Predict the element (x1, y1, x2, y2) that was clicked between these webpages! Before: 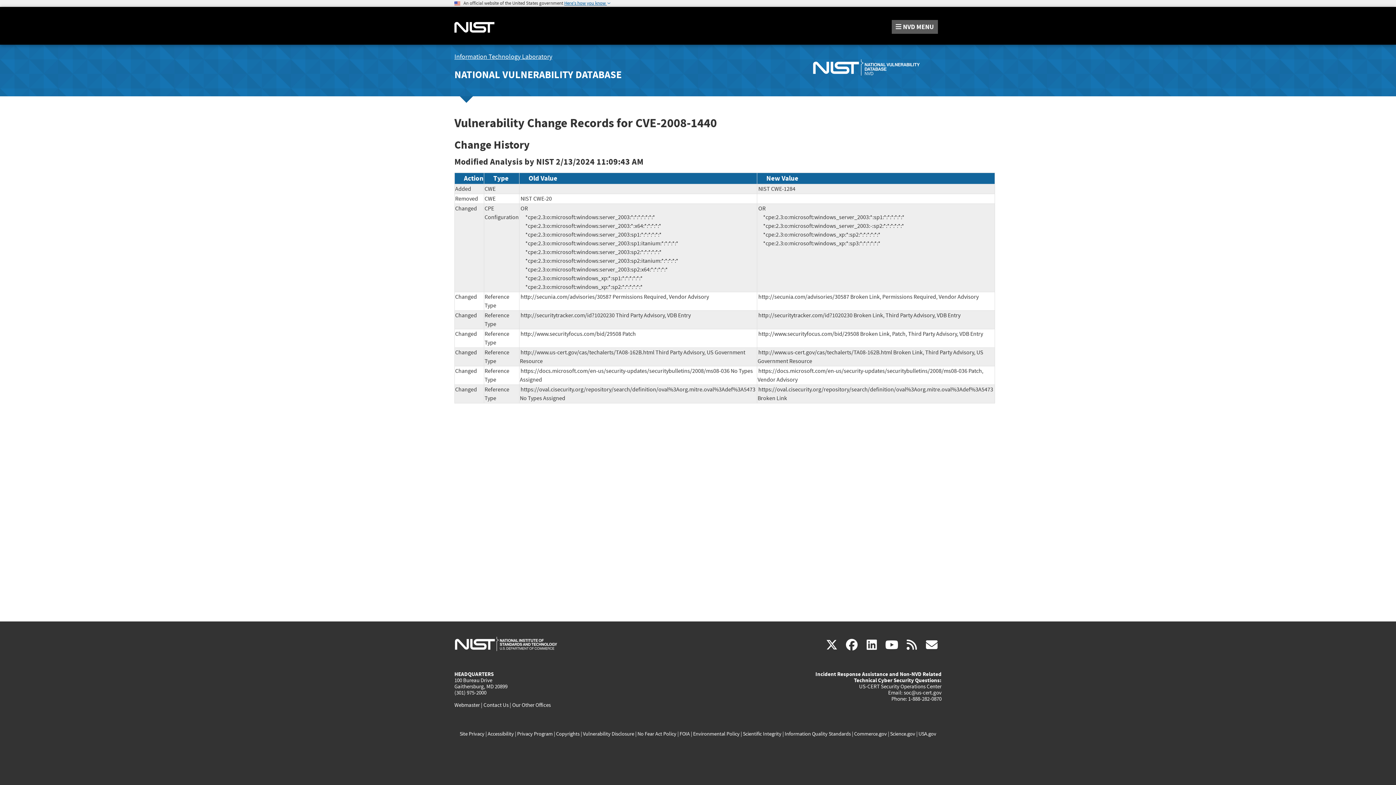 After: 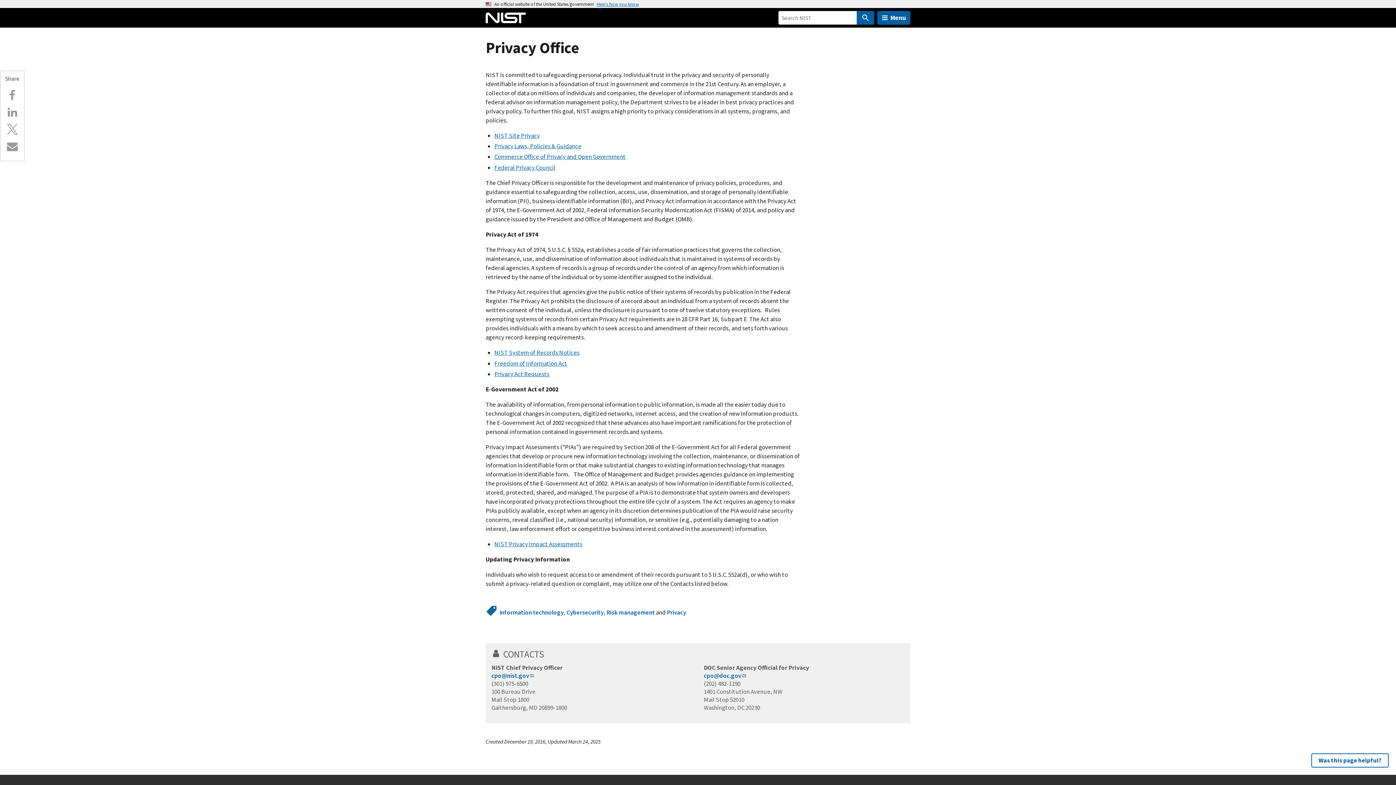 Action: label: Privacy Program bbox: (517, 730, 552, 737)